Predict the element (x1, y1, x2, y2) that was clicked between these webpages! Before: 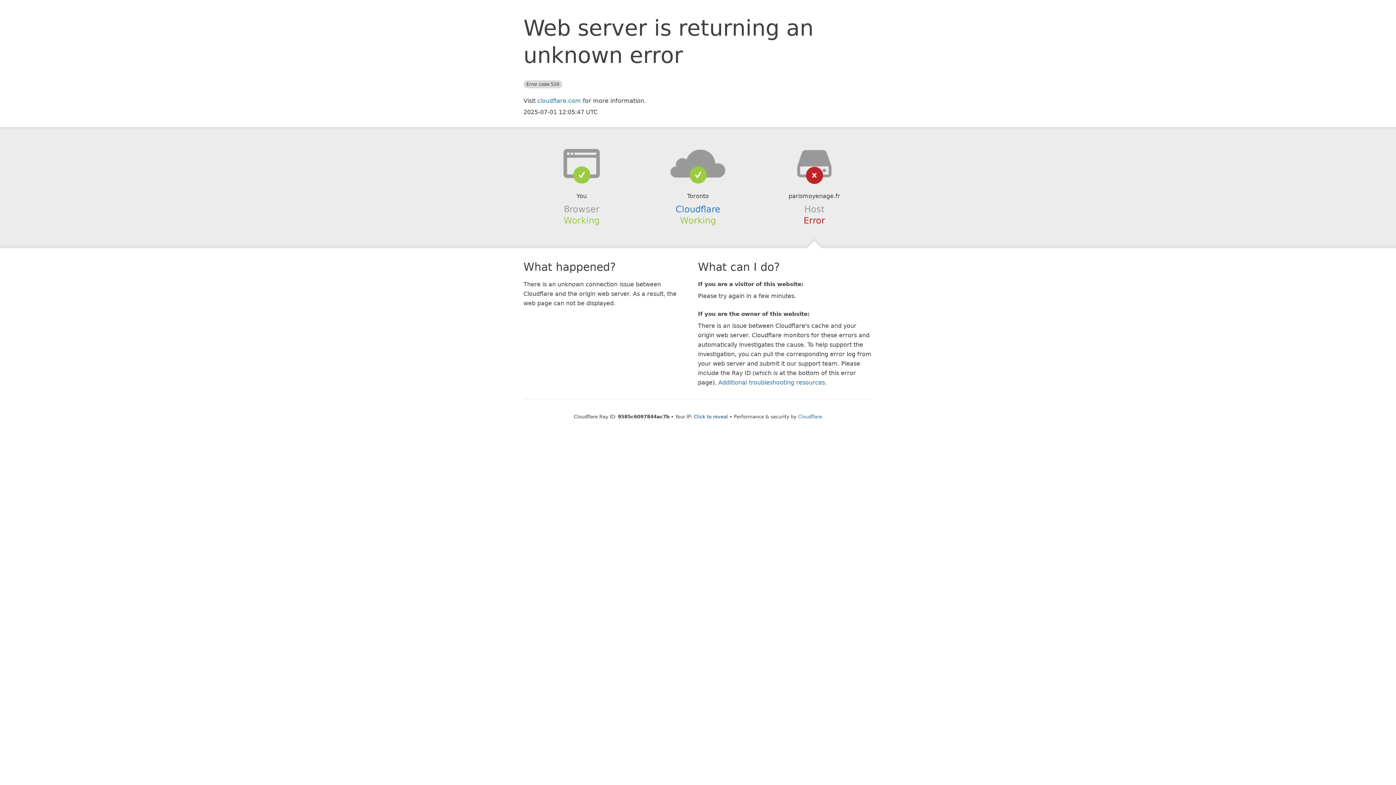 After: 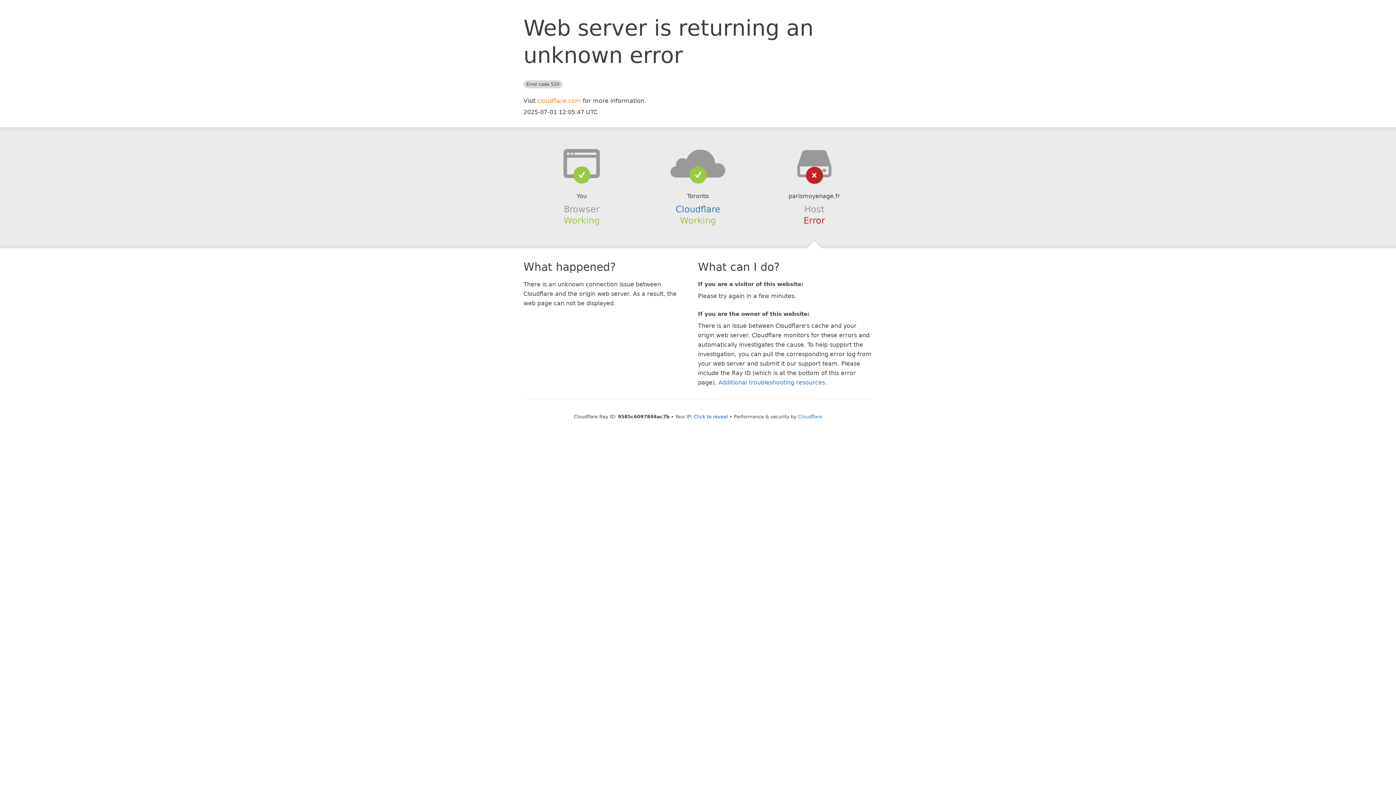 Action: bbox: (537, 97, 581, 104) label: cloudflare.com